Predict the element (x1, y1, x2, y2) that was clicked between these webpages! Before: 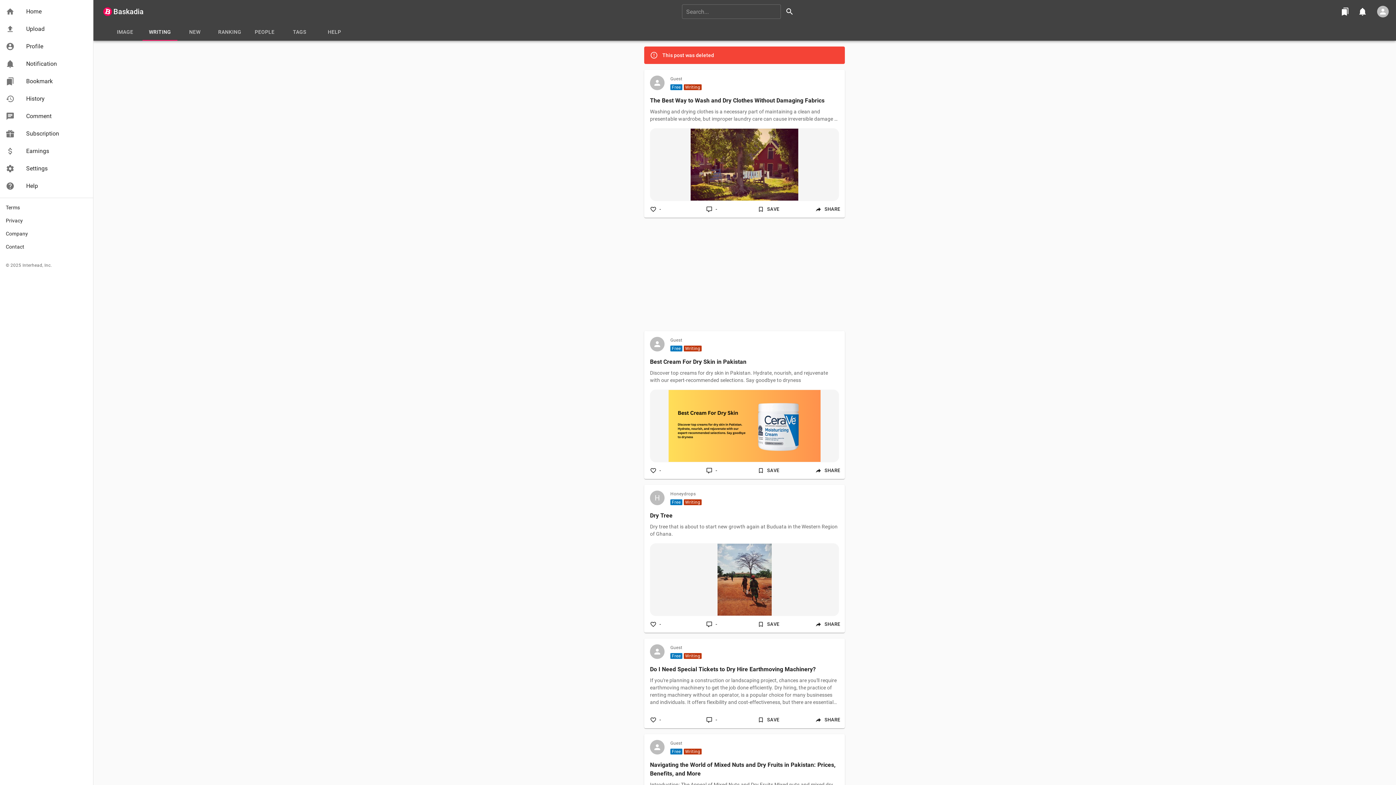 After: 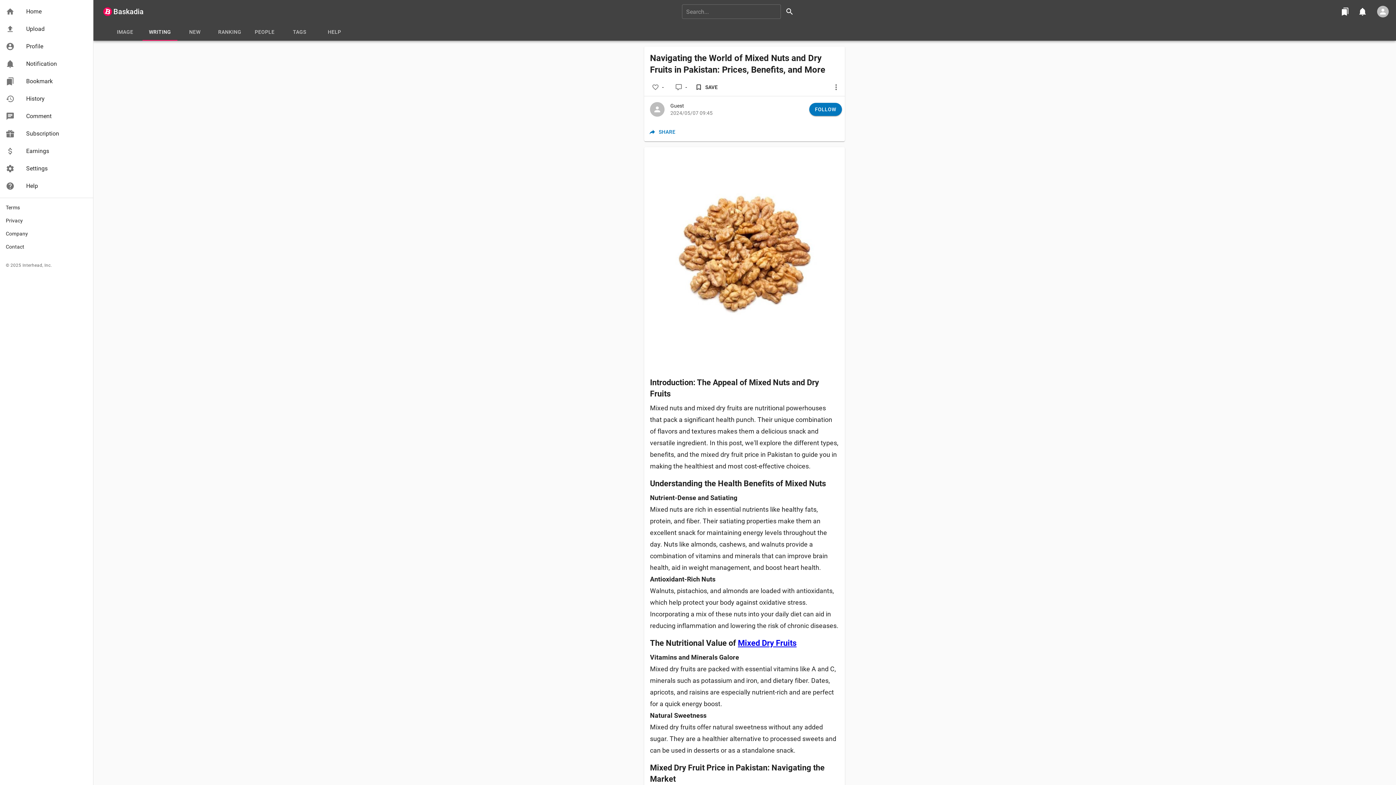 Action: label: Guest

FreeWriting

Navigating the World of Mixed Nuts and Dry Fruits in Pakistan: Prices, Benefits, and More

Introduction: The Appeal of Mixed Nuts and Dry Fruits Mixed nuts and mixed dry fruits are nutritional powerhouses that pack a significant health punch. Their unique combination of flavors and textures makes them a delicious snack and versatile ingredient. In this post, we'll explore the different types, benefits, and the mixed dry fruit price in Pakistan to guide you in making the healthiest and most cost-effective choices. Understanding the Health Benefits of Mixed Nuts Nutrient-Dense and Satia bbox: (644, 734, 845, 816)